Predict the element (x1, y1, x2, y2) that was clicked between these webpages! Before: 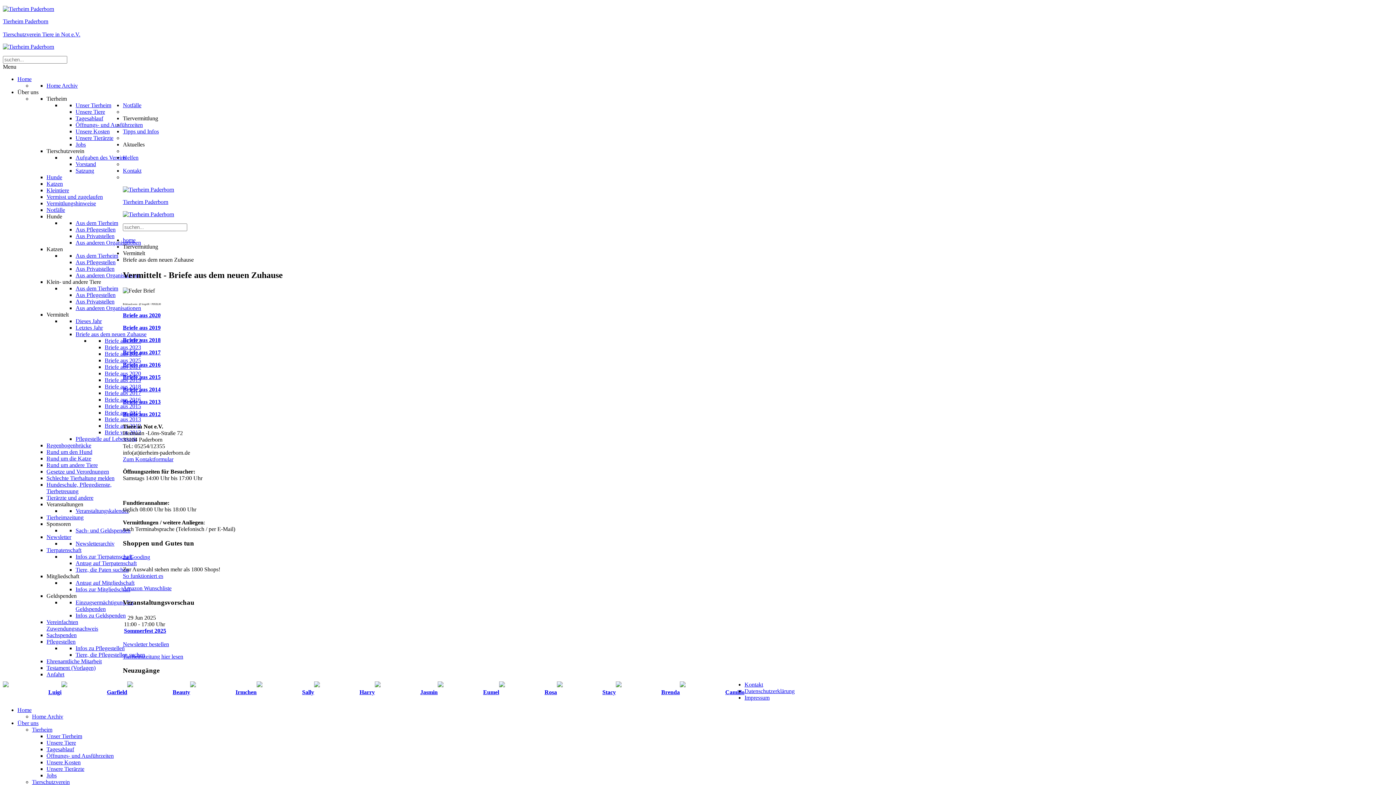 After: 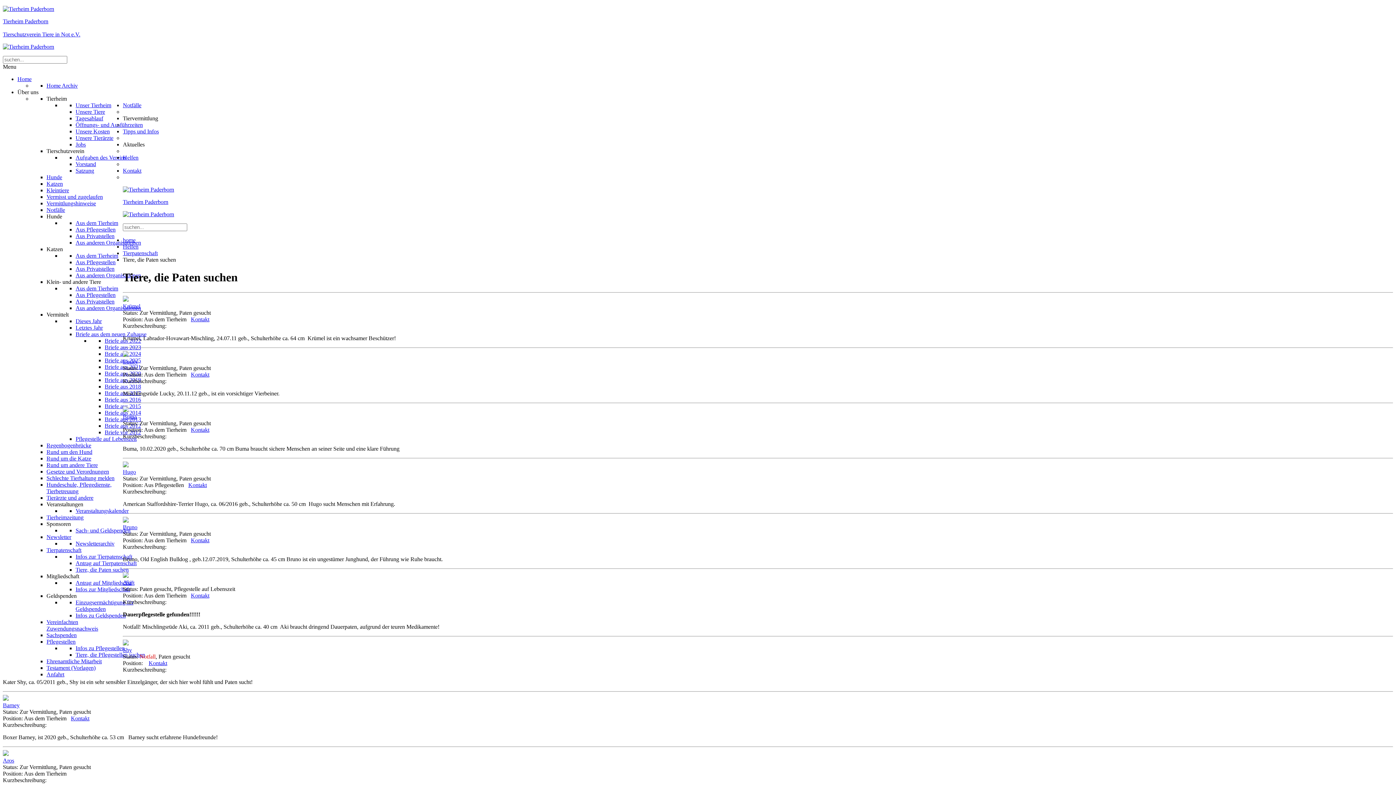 Action: label: Tiere, die Paten suchen bbox: (75, 566, 128, 573)